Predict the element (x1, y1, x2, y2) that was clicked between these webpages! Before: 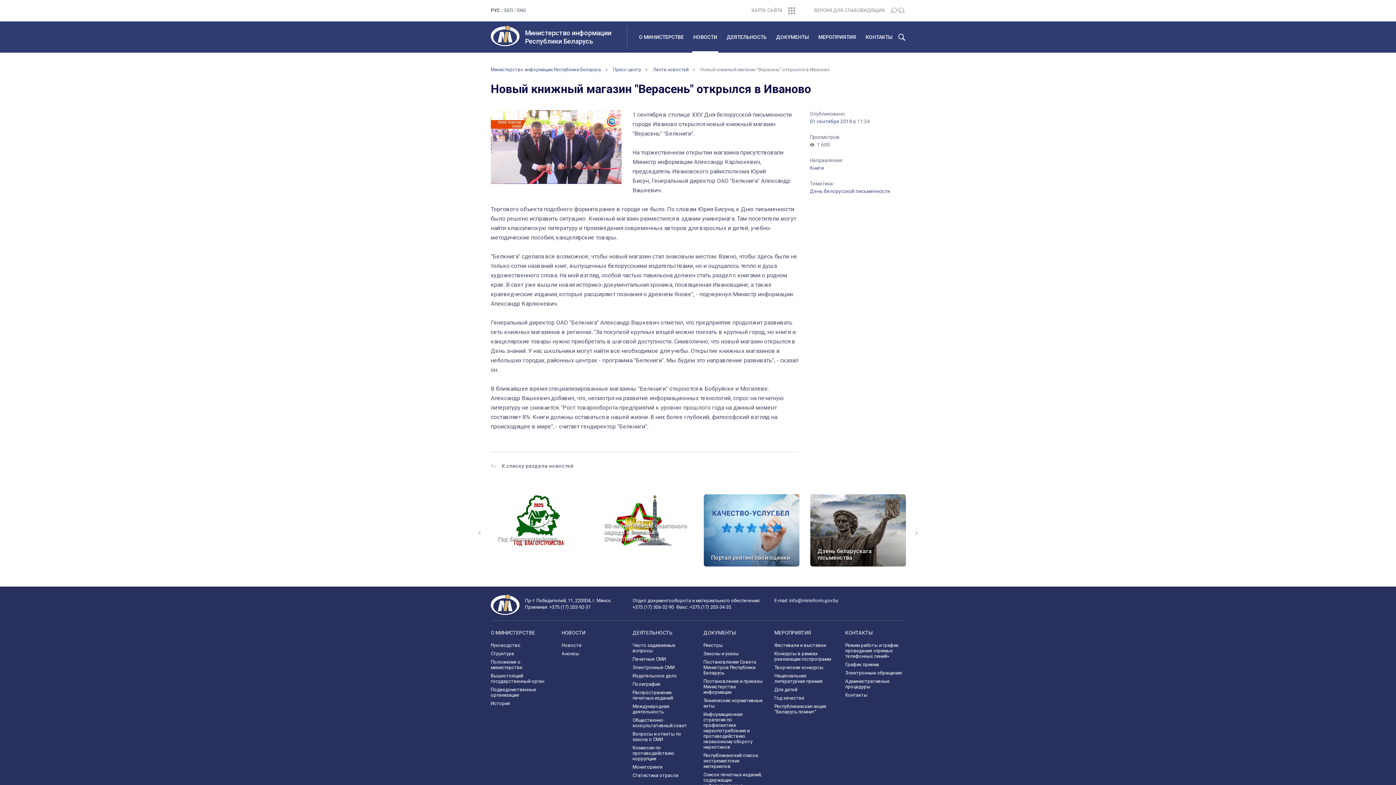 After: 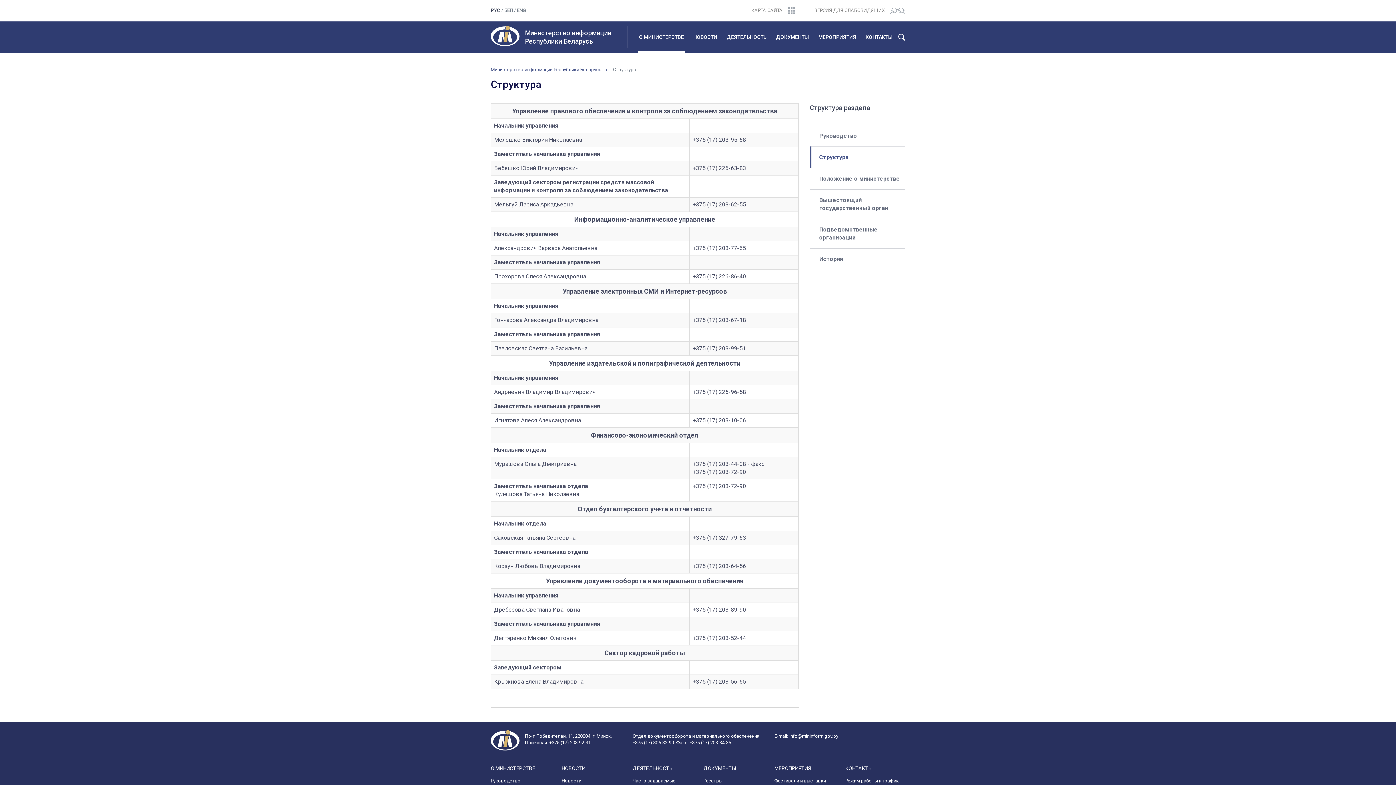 Action: label: Структура bbox: (490, 651, 514, 656)